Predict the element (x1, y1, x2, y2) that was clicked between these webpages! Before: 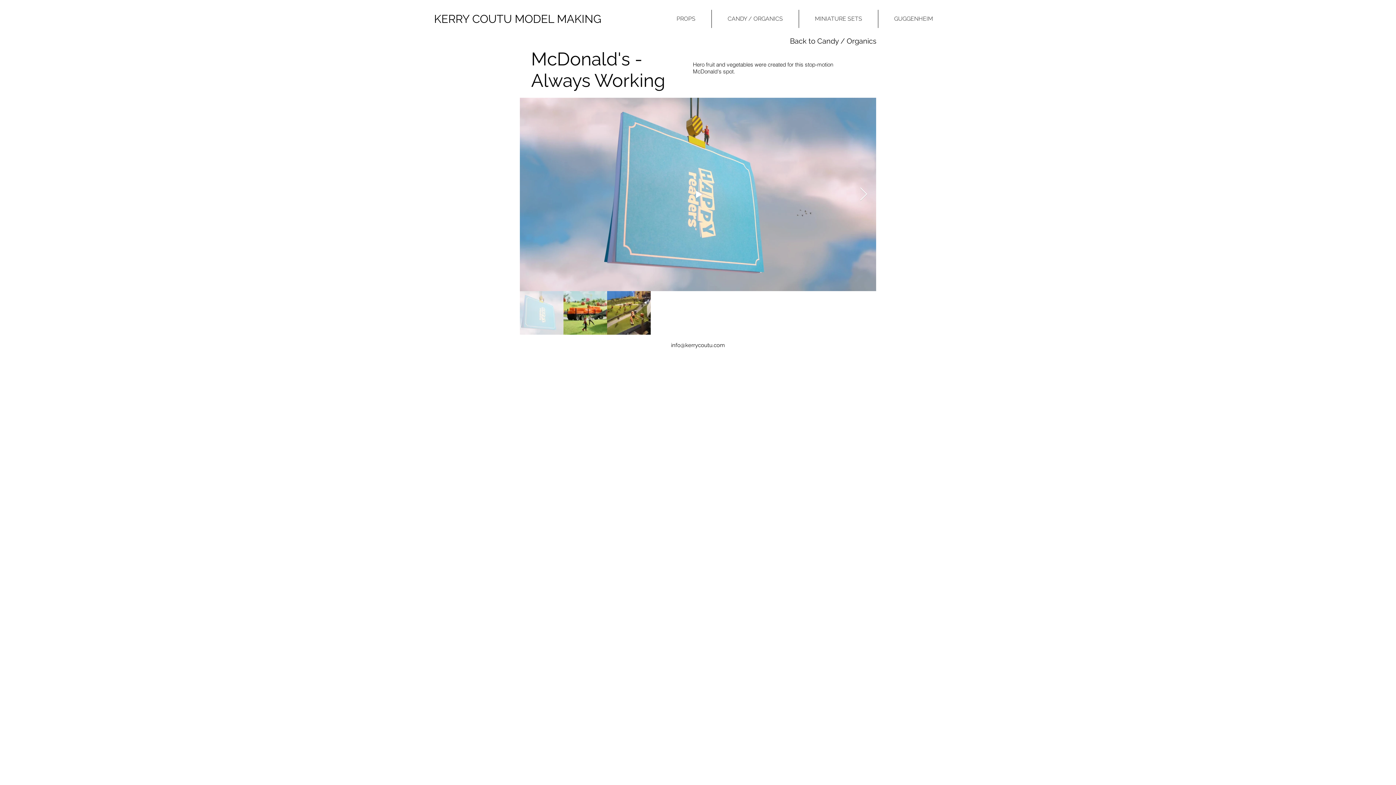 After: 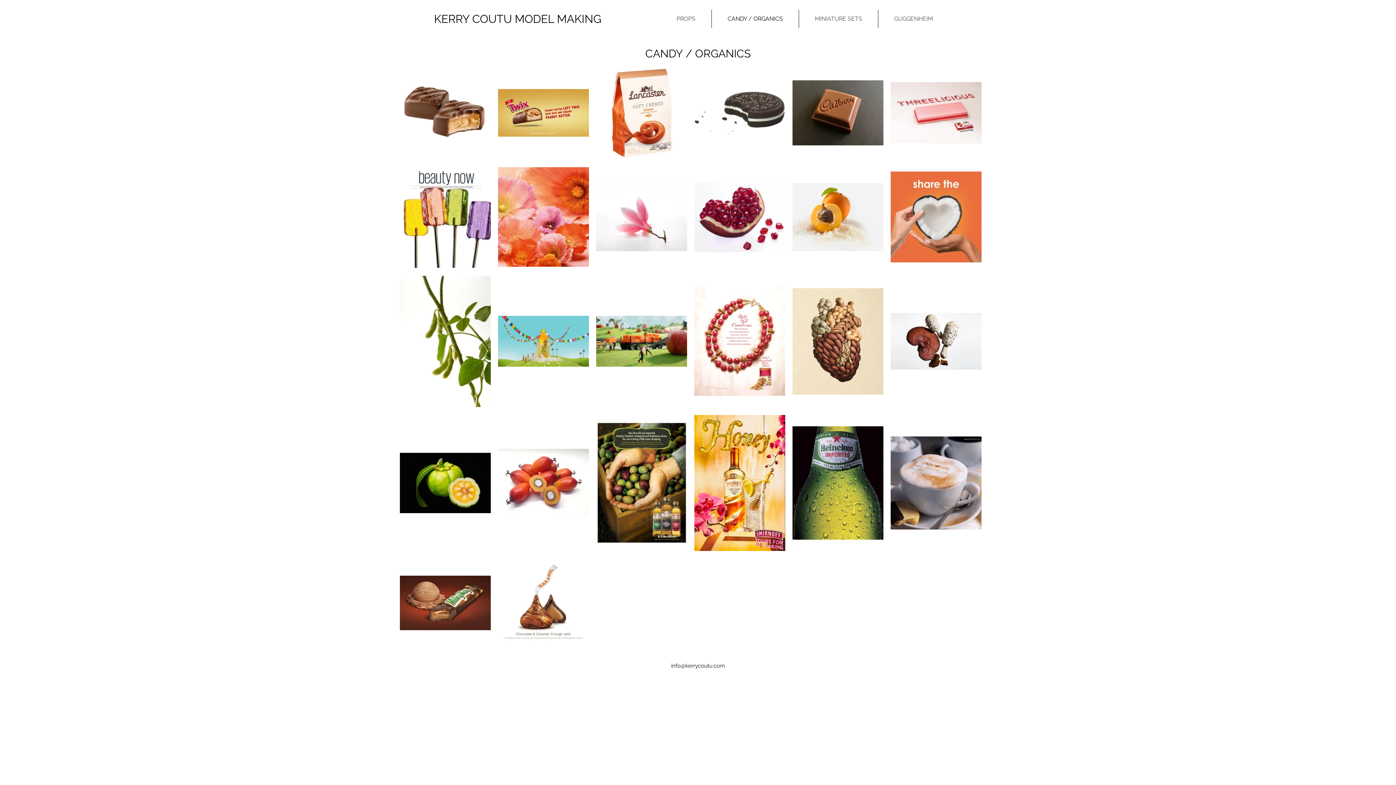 Action: bbox: (712, 9, 798, 28) label: CANDY / ORGANICS